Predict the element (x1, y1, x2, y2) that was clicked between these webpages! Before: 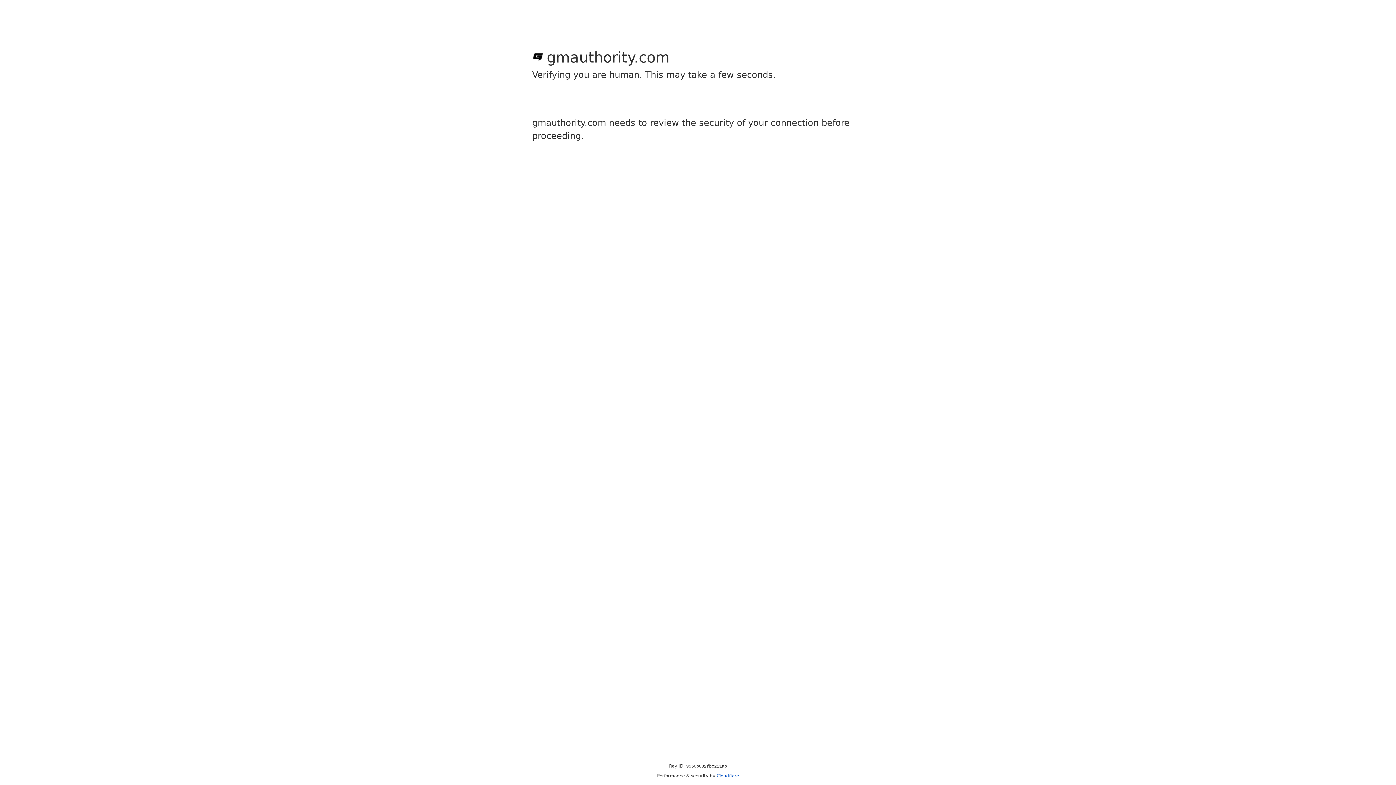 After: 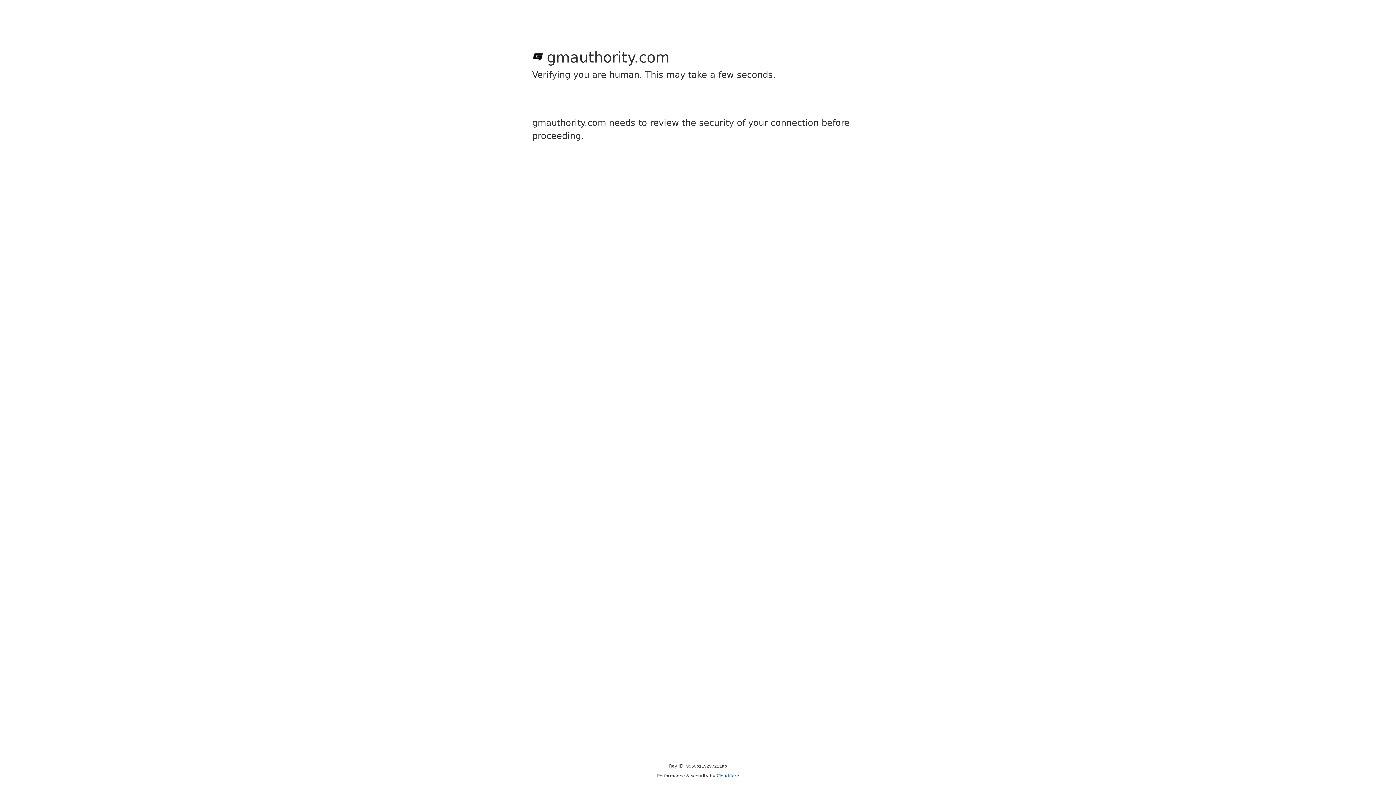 Action: bbox: (716, 773, 739, 778) label: Cloudflare